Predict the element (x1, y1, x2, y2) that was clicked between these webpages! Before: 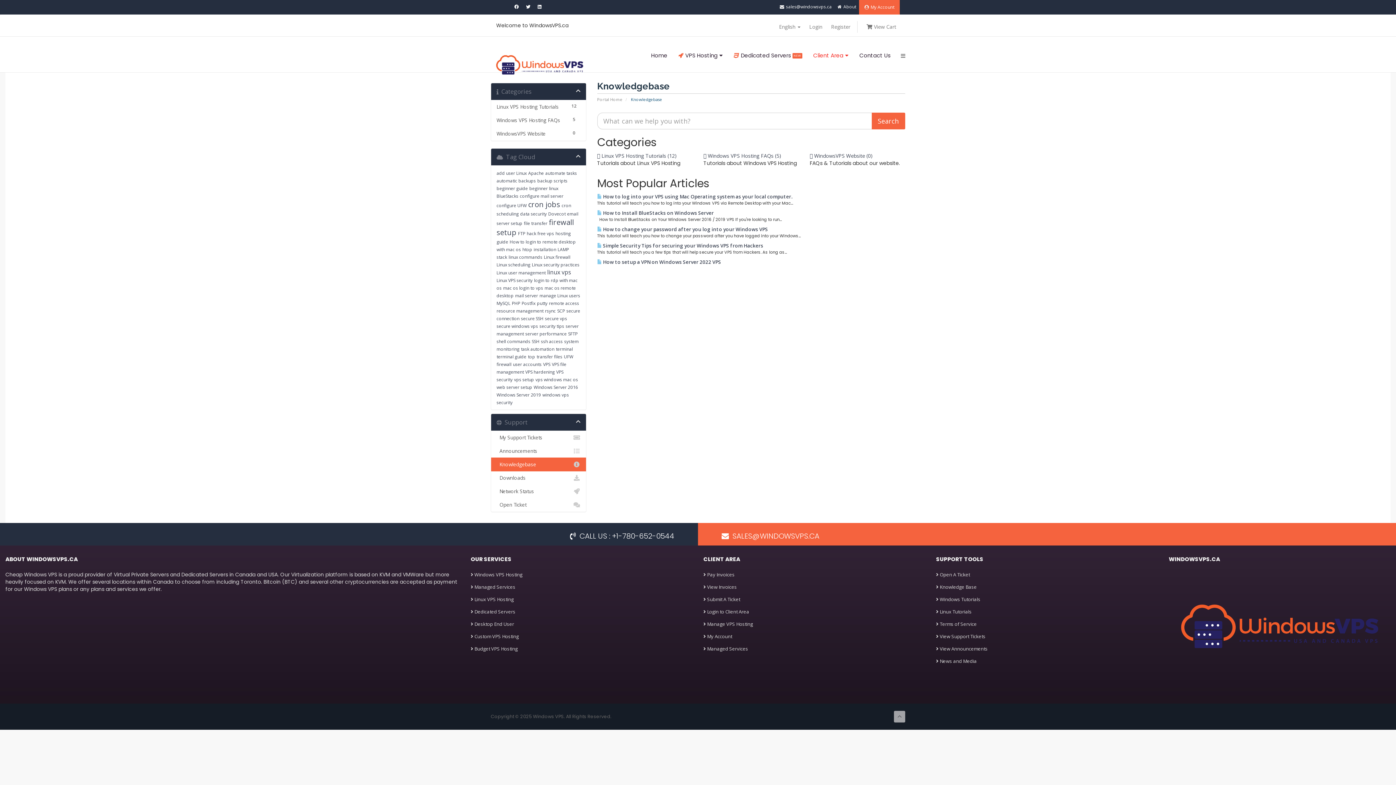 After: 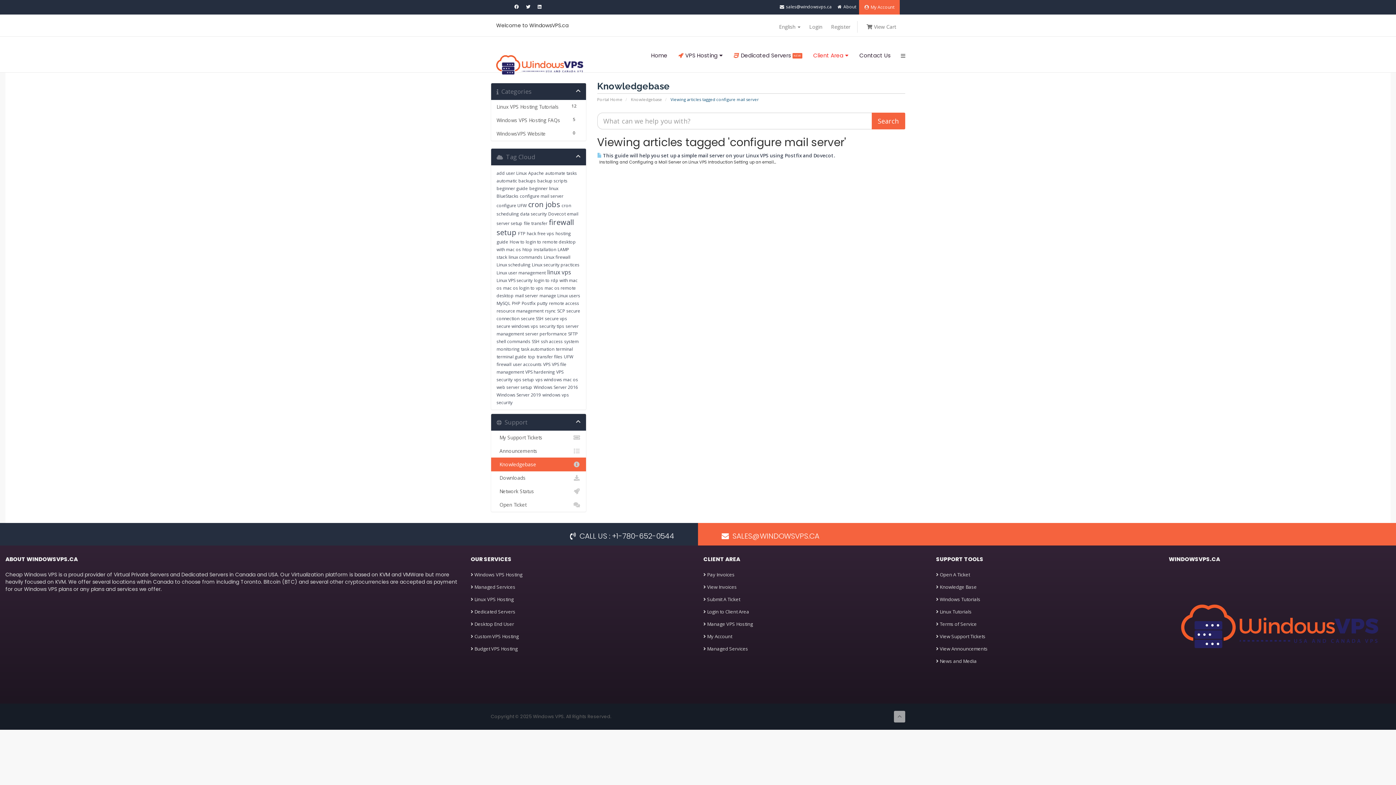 Action: bbox: (520, 193, 563, 199) label: configure mail server